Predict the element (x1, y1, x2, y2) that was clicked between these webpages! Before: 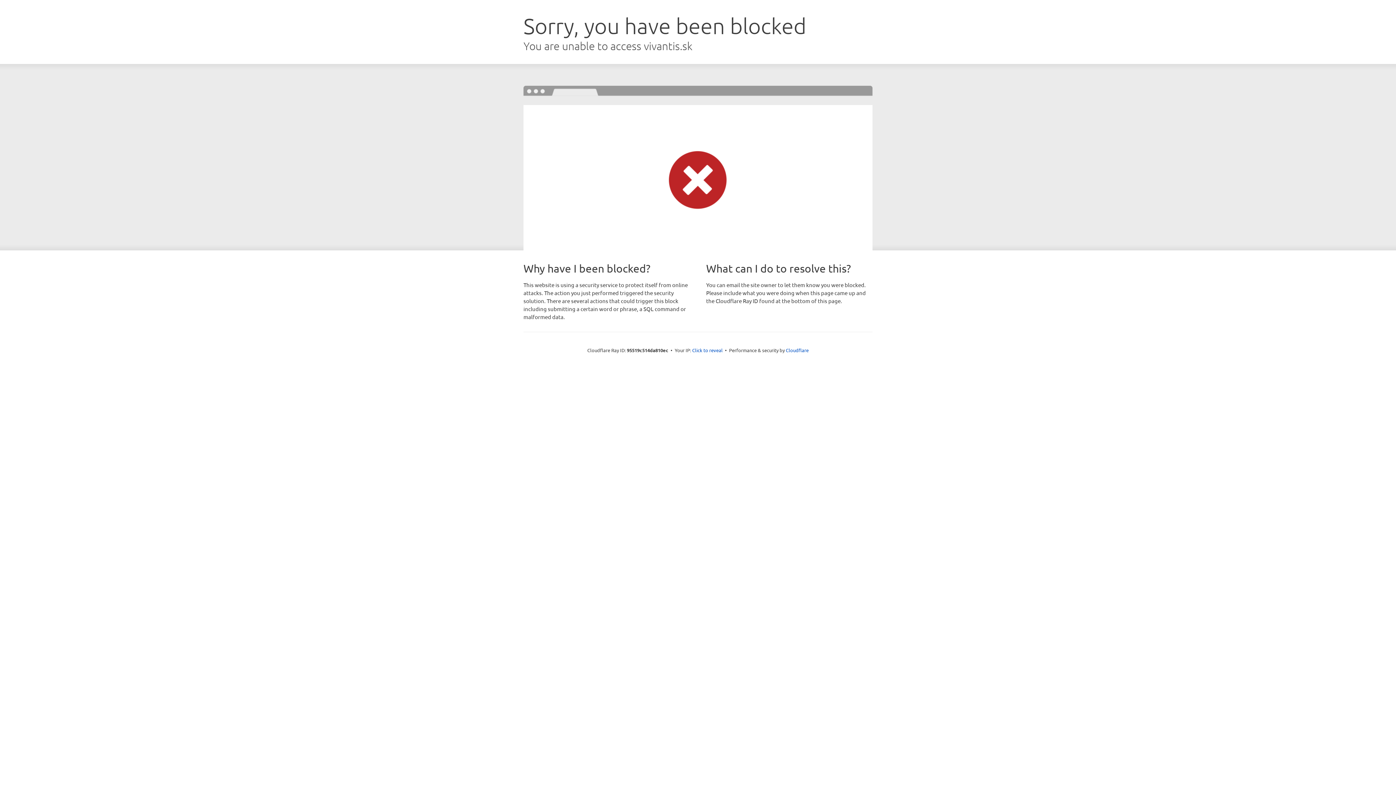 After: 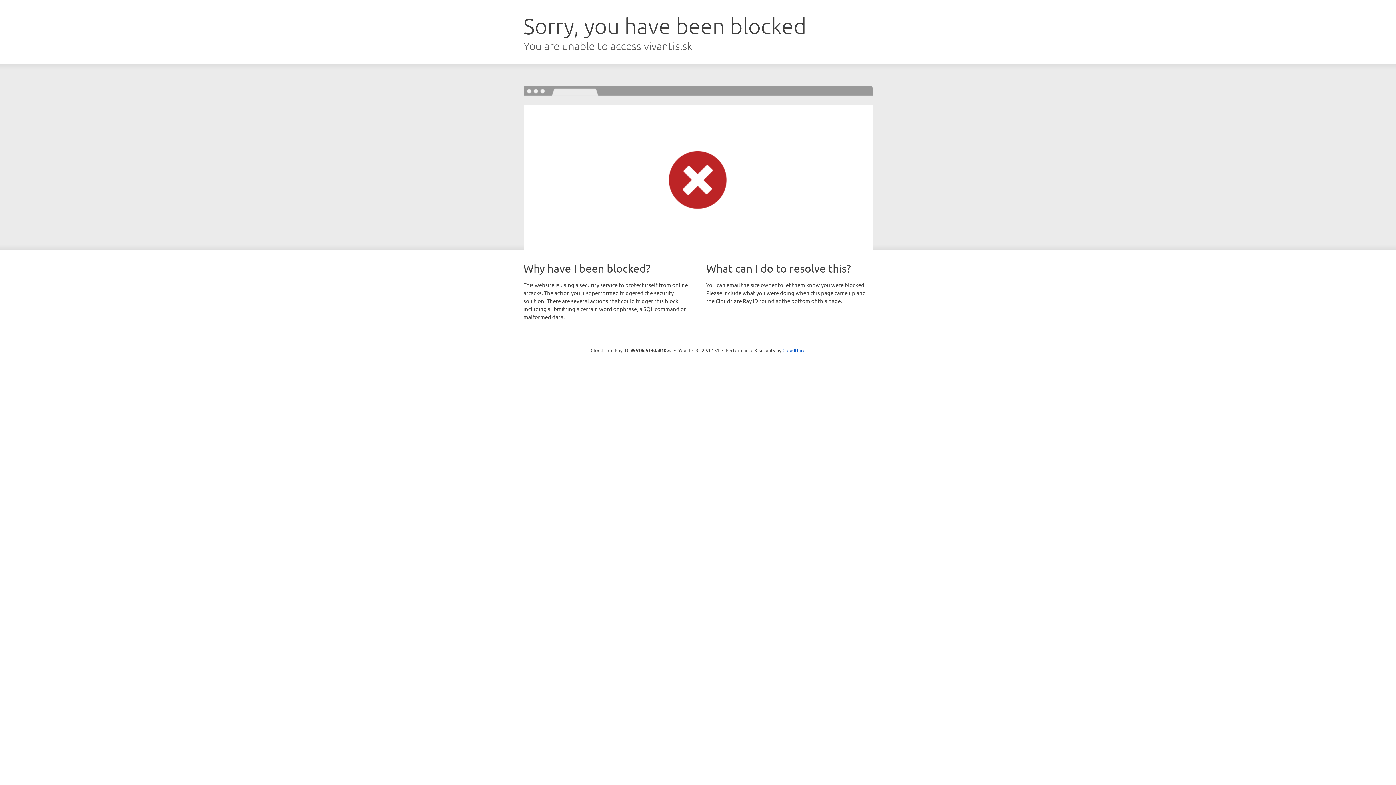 Action: label: Click to reveal bbox: (692, 346, 722, 353)